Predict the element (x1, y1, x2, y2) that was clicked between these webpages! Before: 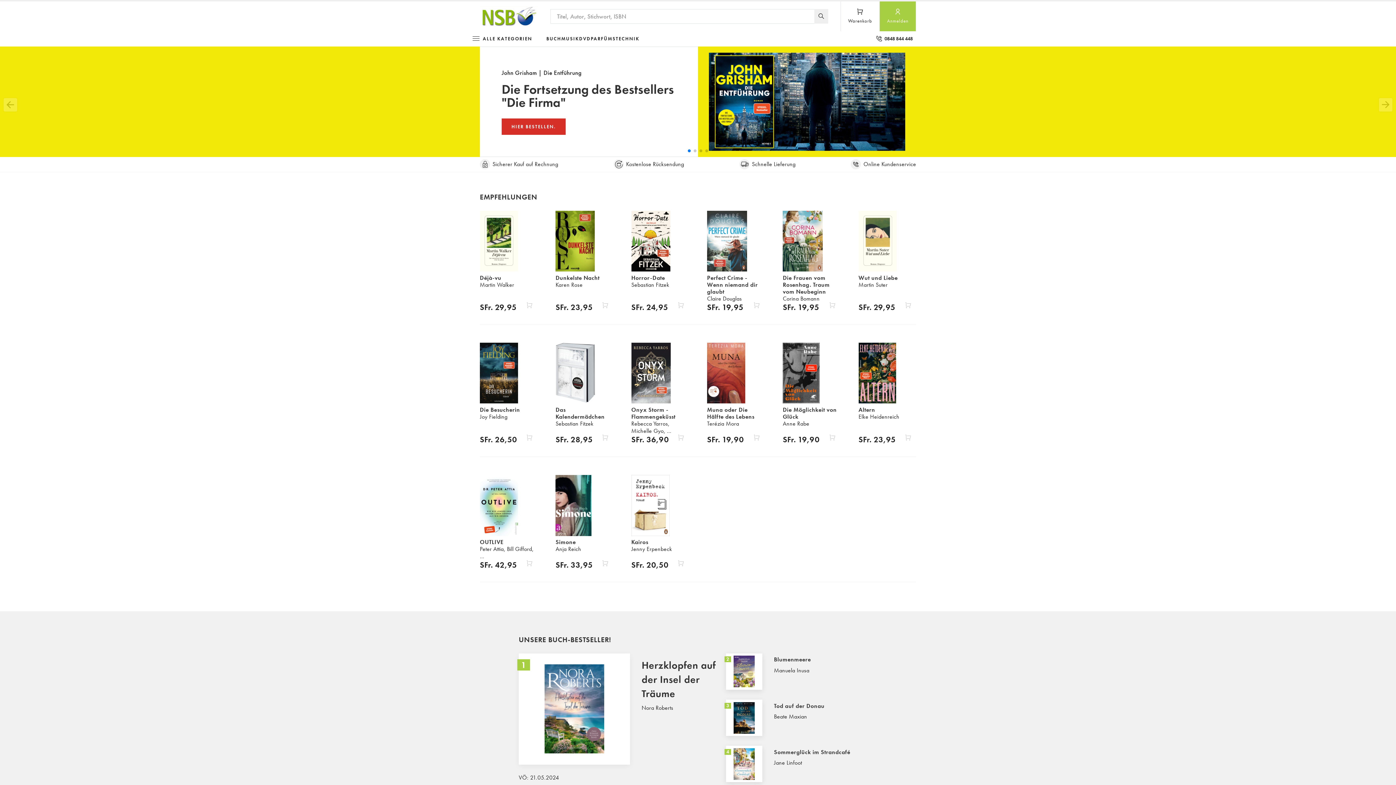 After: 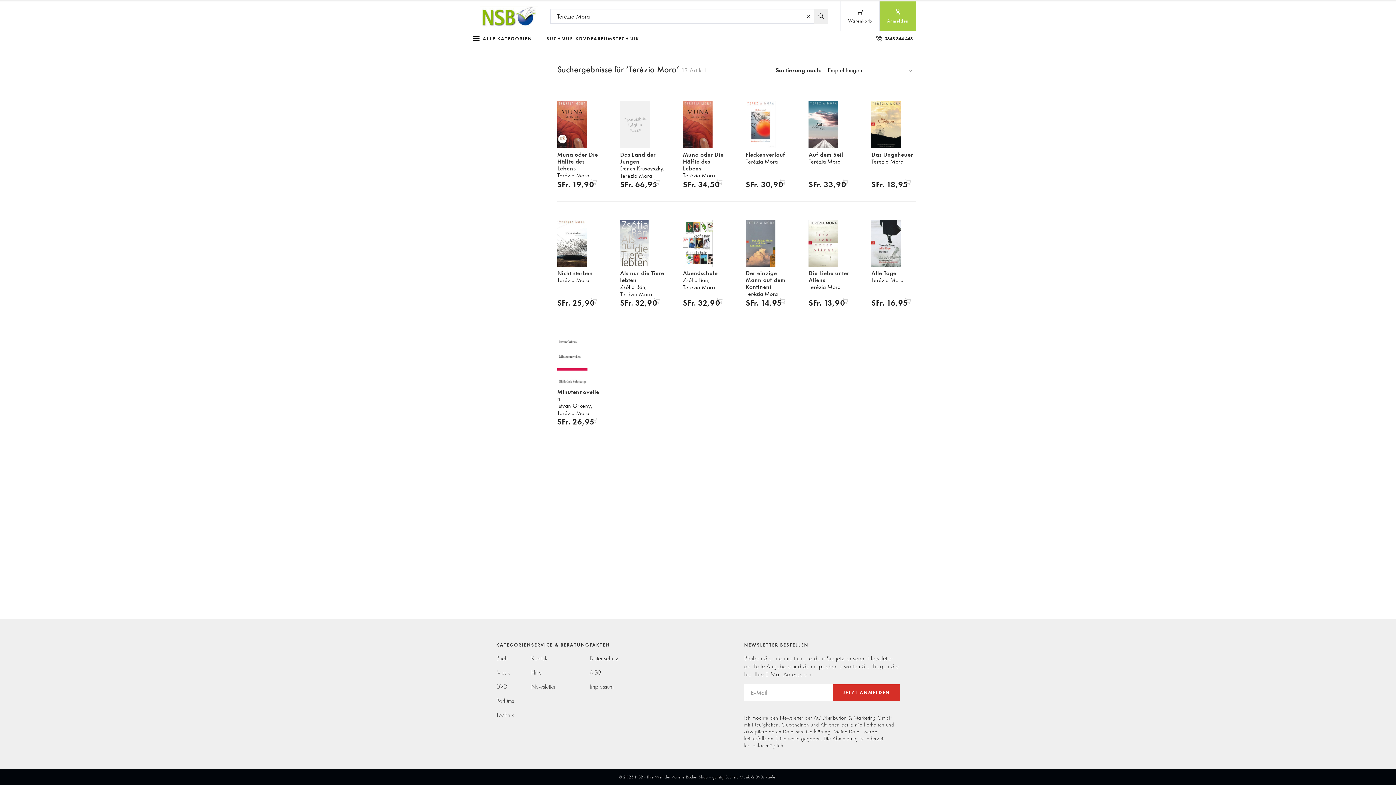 Action: bbox: (707, 420, 739, 427) label: Terézia Mora